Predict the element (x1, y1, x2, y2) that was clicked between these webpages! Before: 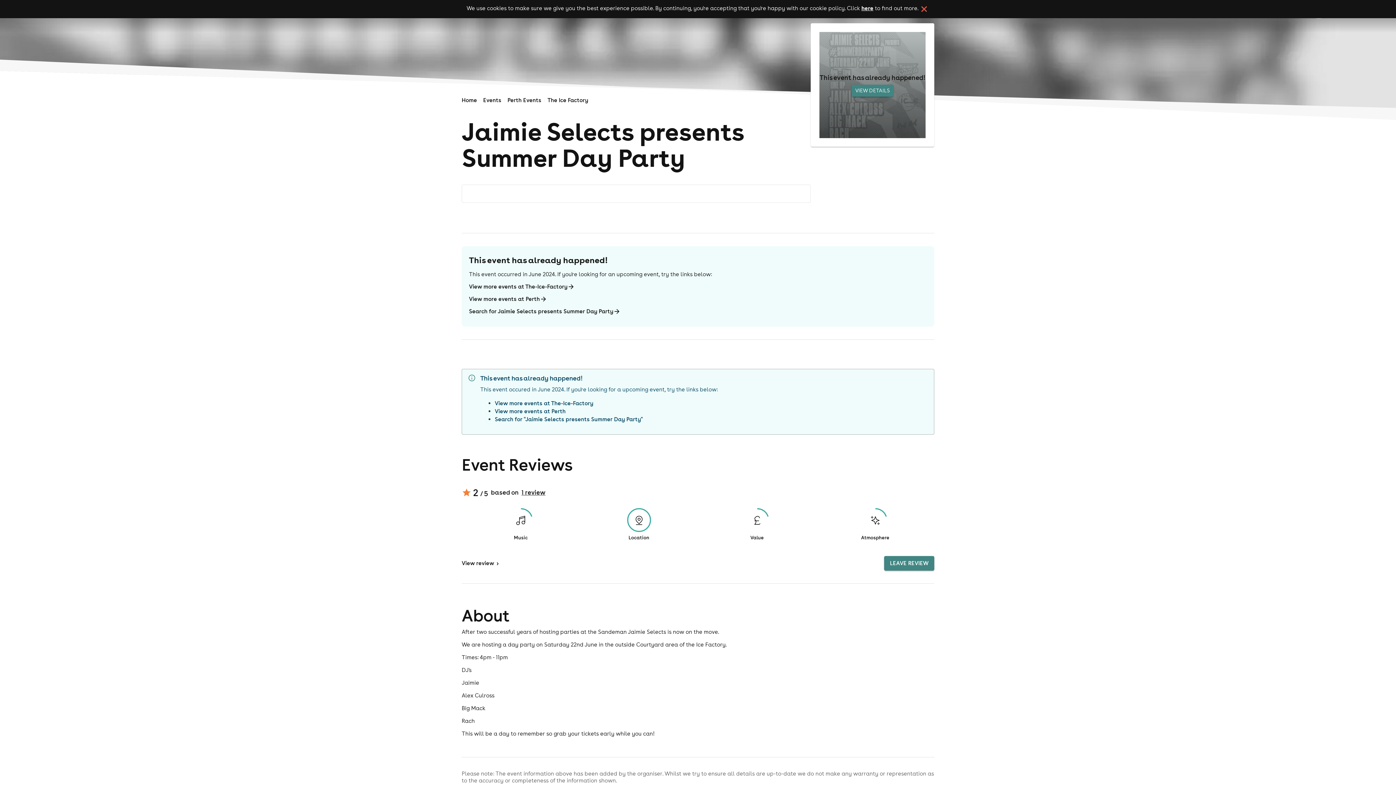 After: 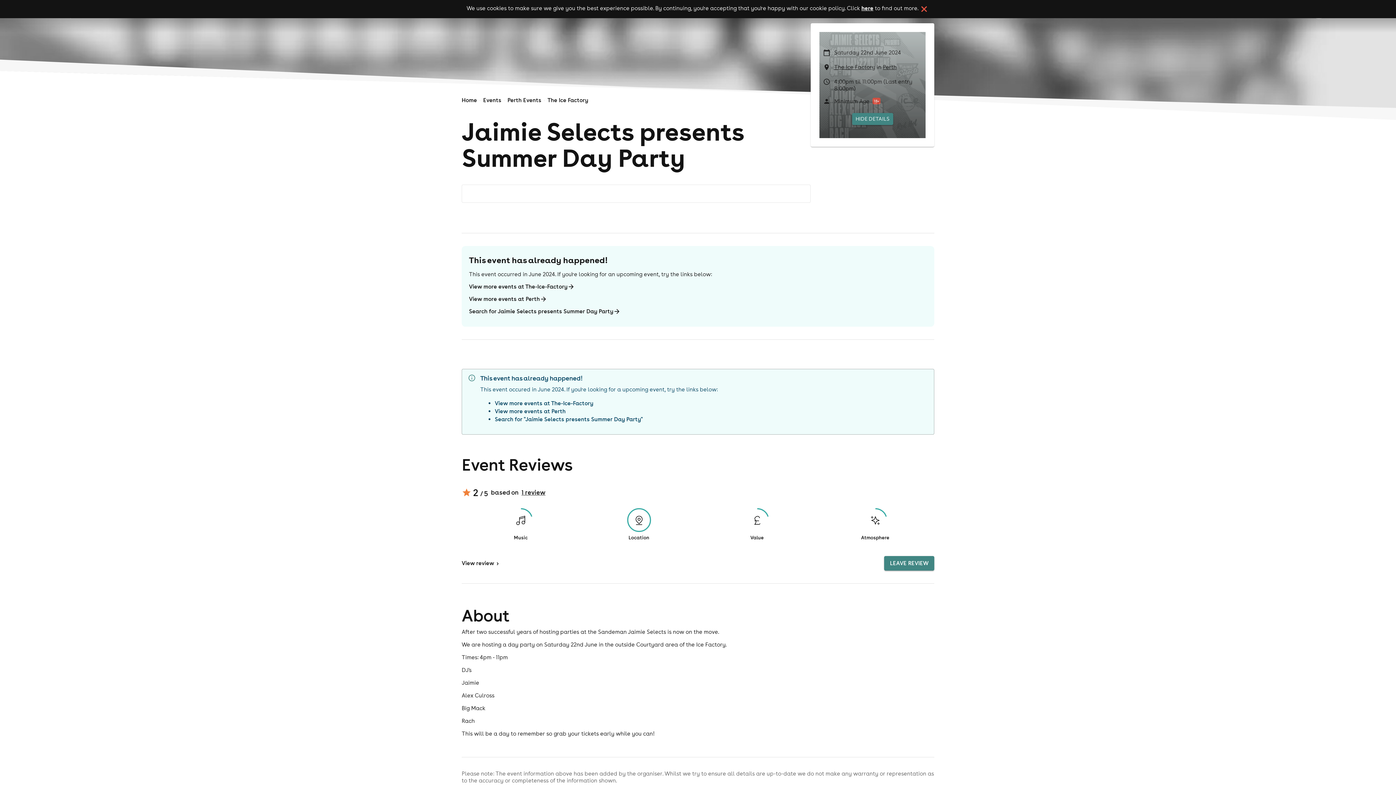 Action: bbox: (851, 84, 893, 96) label: VIEW DETAILS